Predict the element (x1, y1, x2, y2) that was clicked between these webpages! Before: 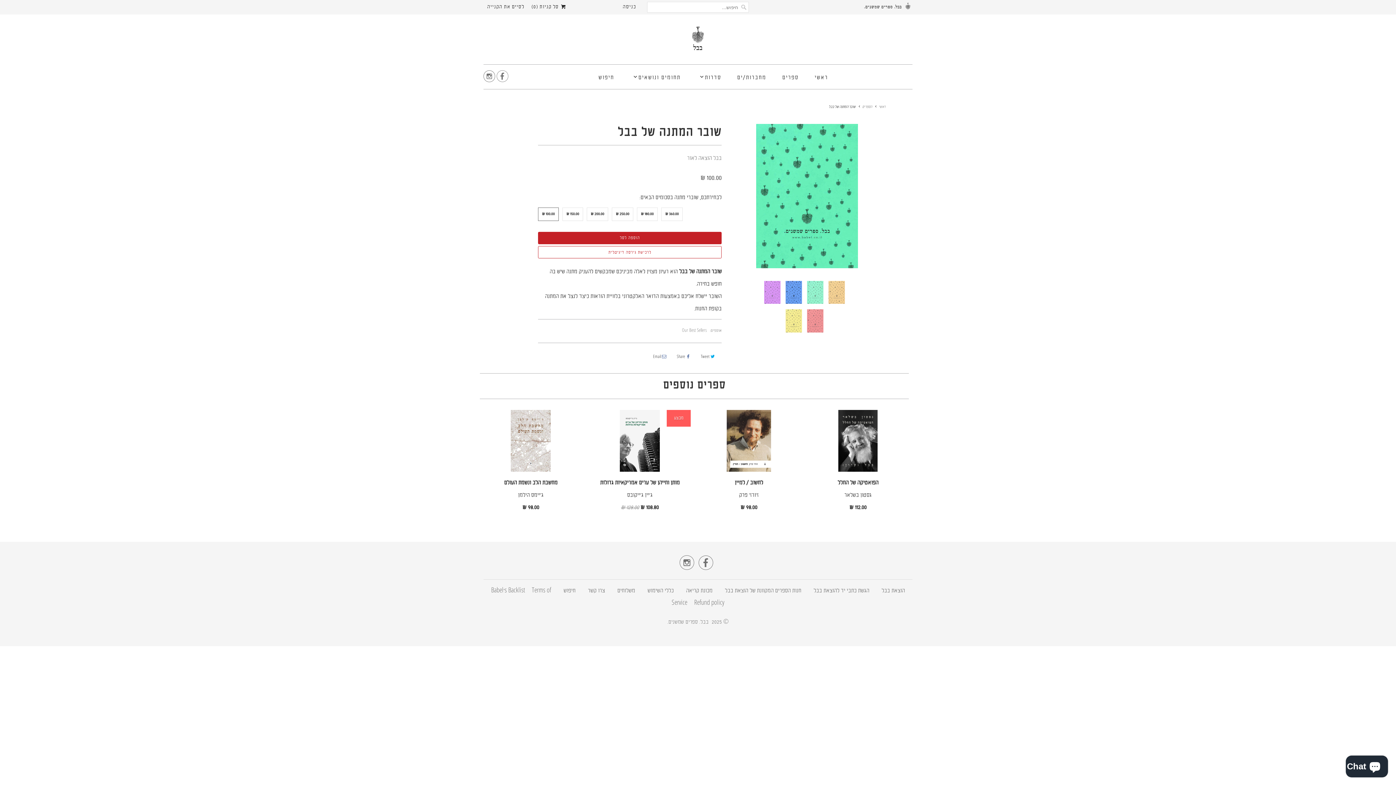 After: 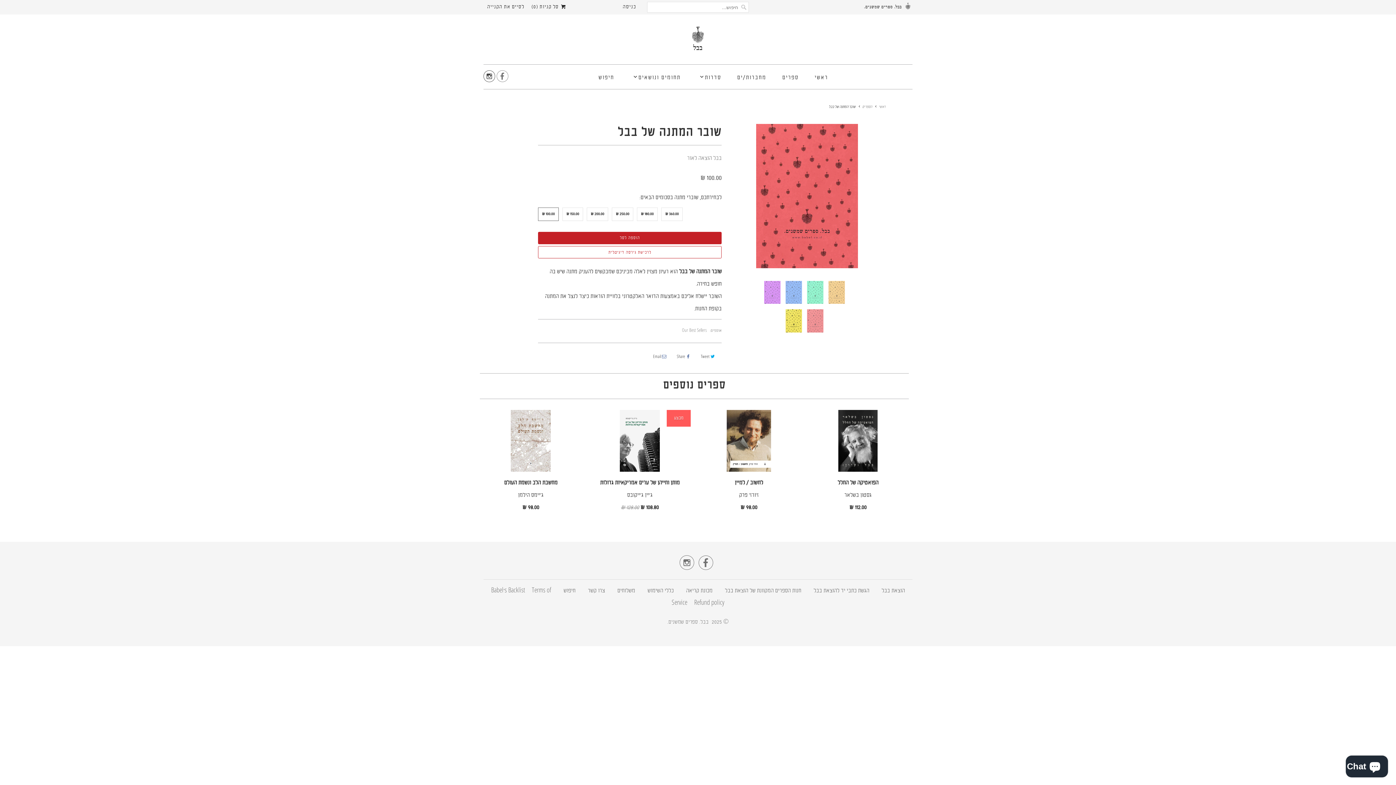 Action: label:  bbox: (483, 72, 495, 83)